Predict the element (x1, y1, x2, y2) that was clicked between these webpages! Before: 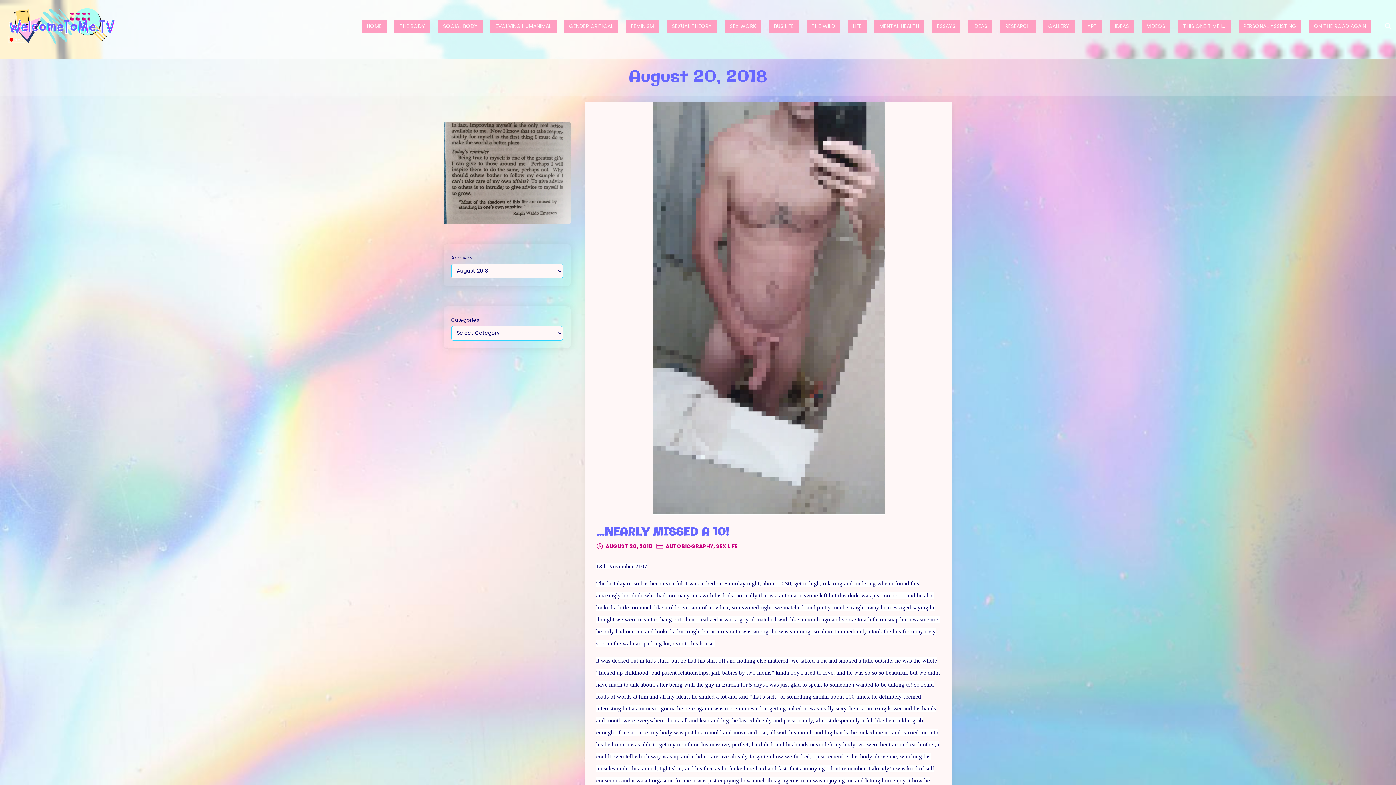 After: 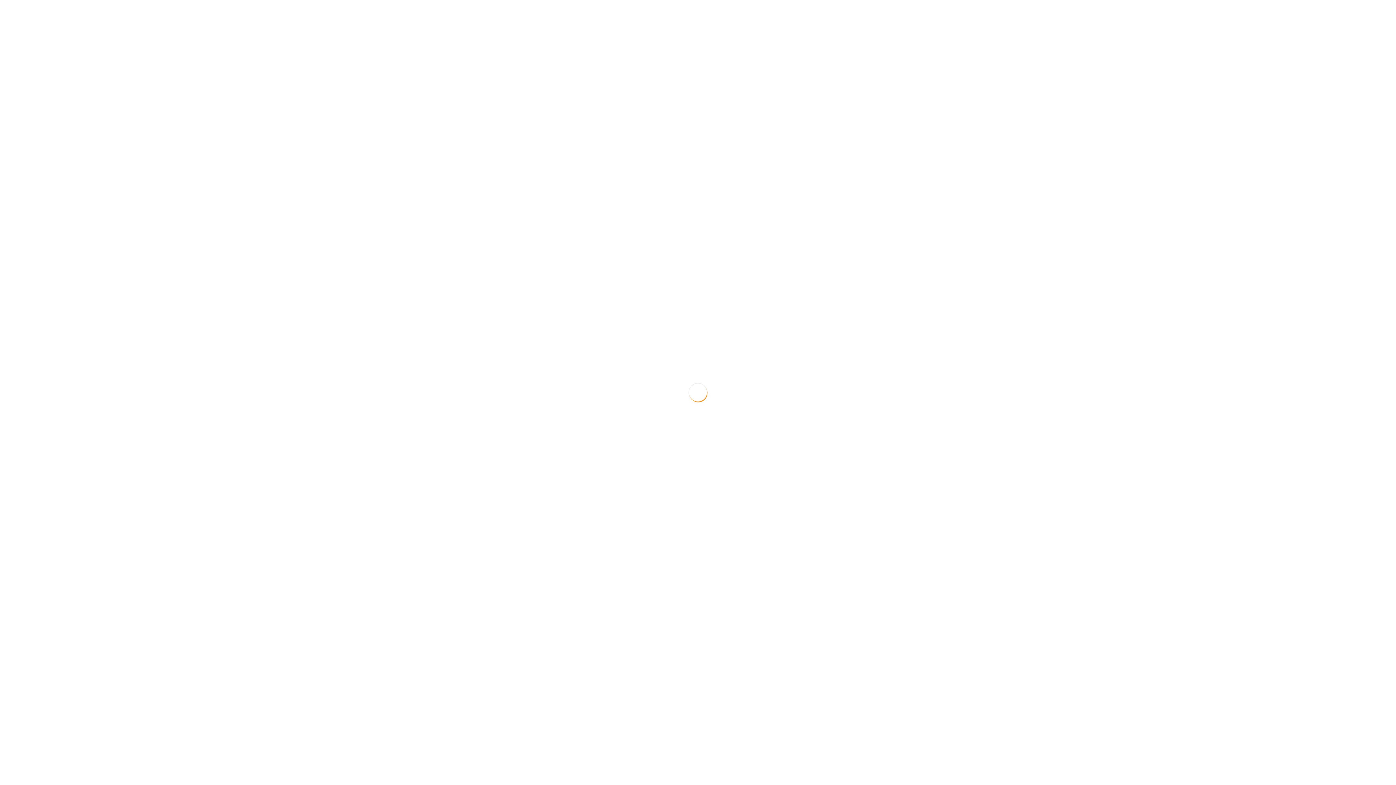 Action: label: THIS ONE TIME I… bbox: (1178, 17, 1231, 34)